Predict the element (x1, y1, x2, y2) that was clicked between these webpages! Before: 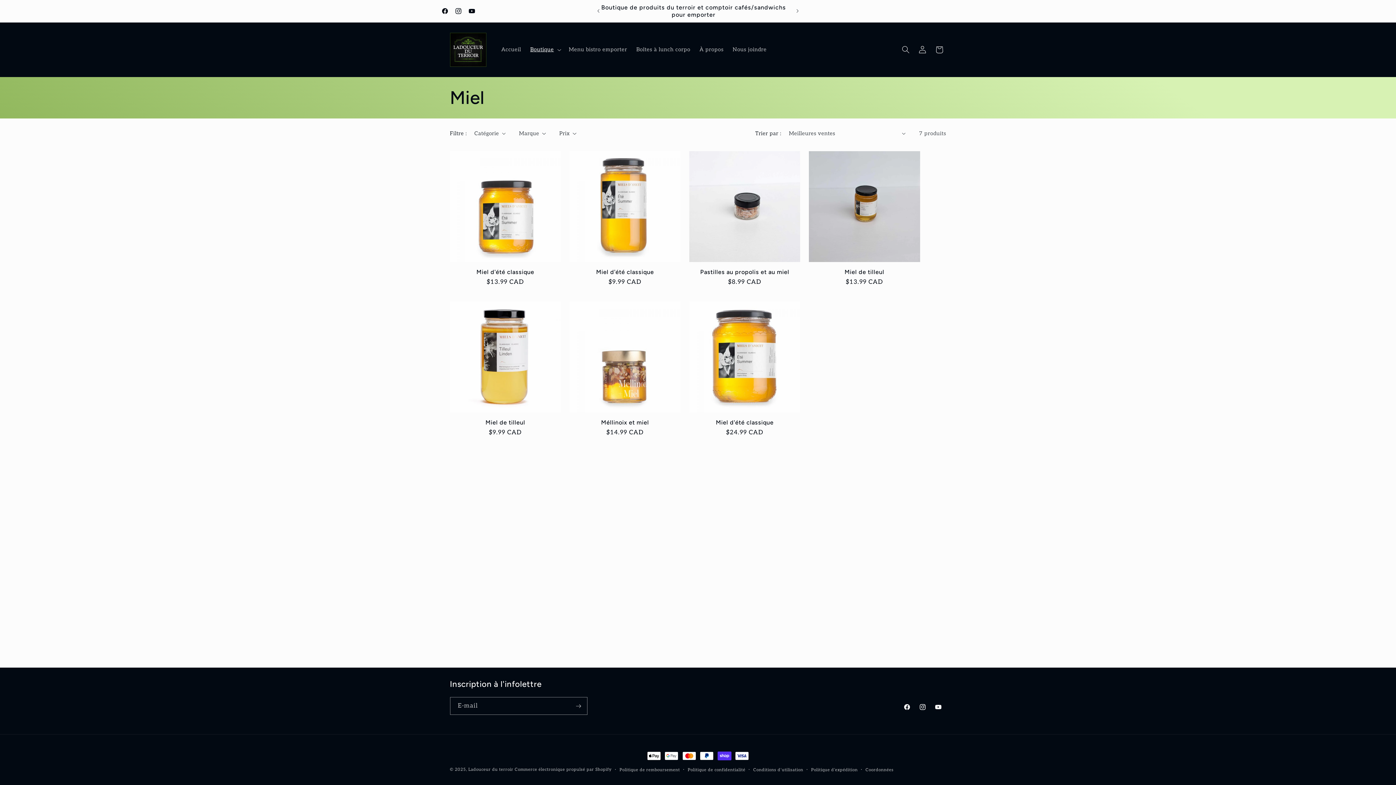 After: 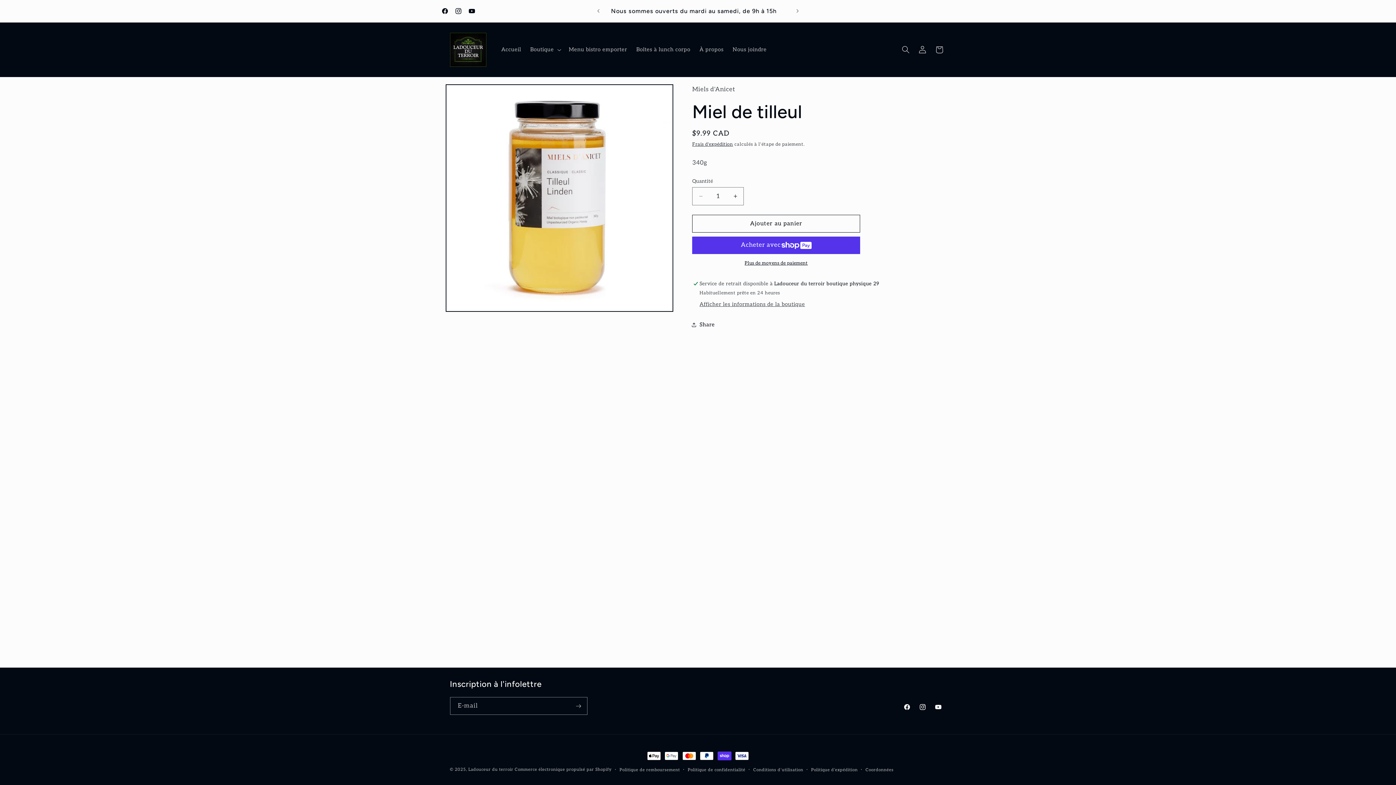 Action: label: Miel de tilleul bbox: (450, 419, 561, 426)